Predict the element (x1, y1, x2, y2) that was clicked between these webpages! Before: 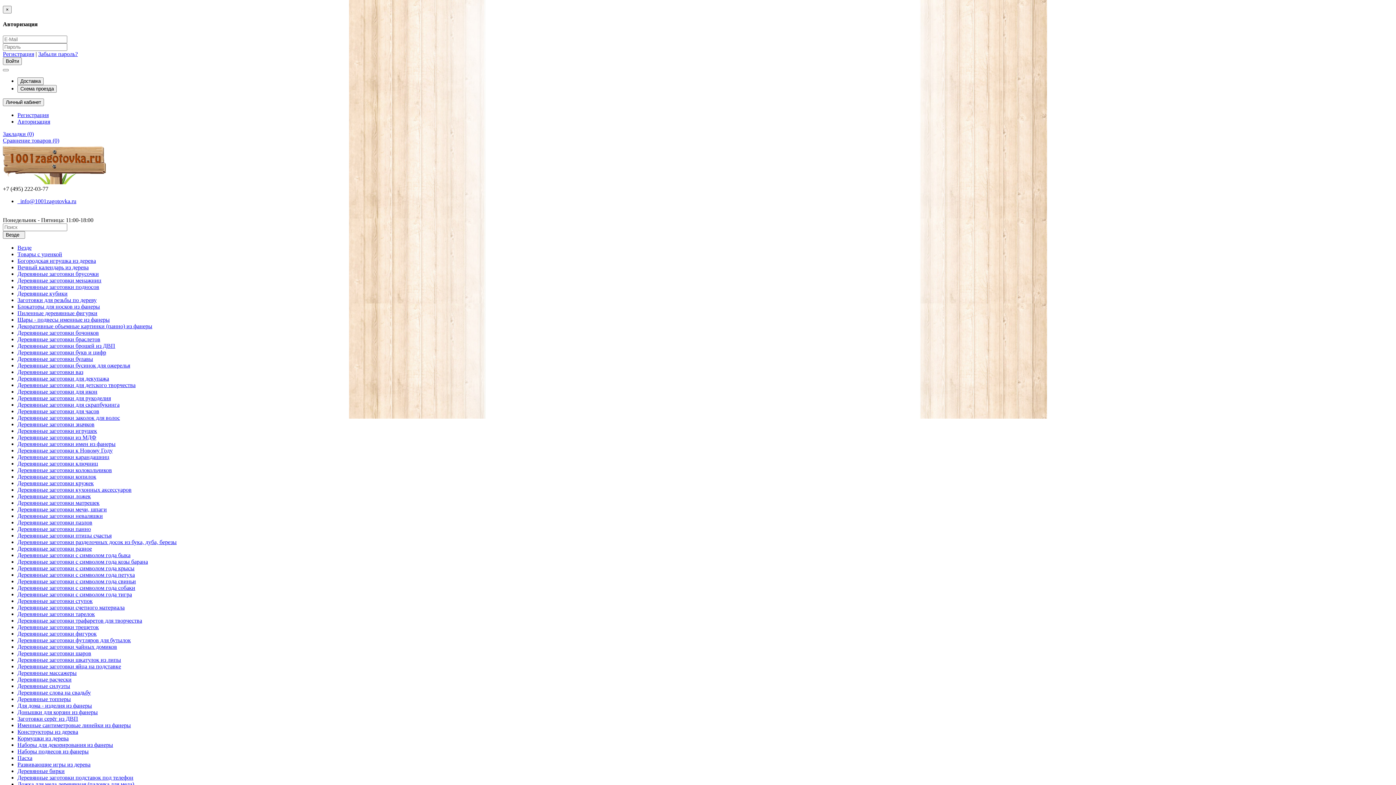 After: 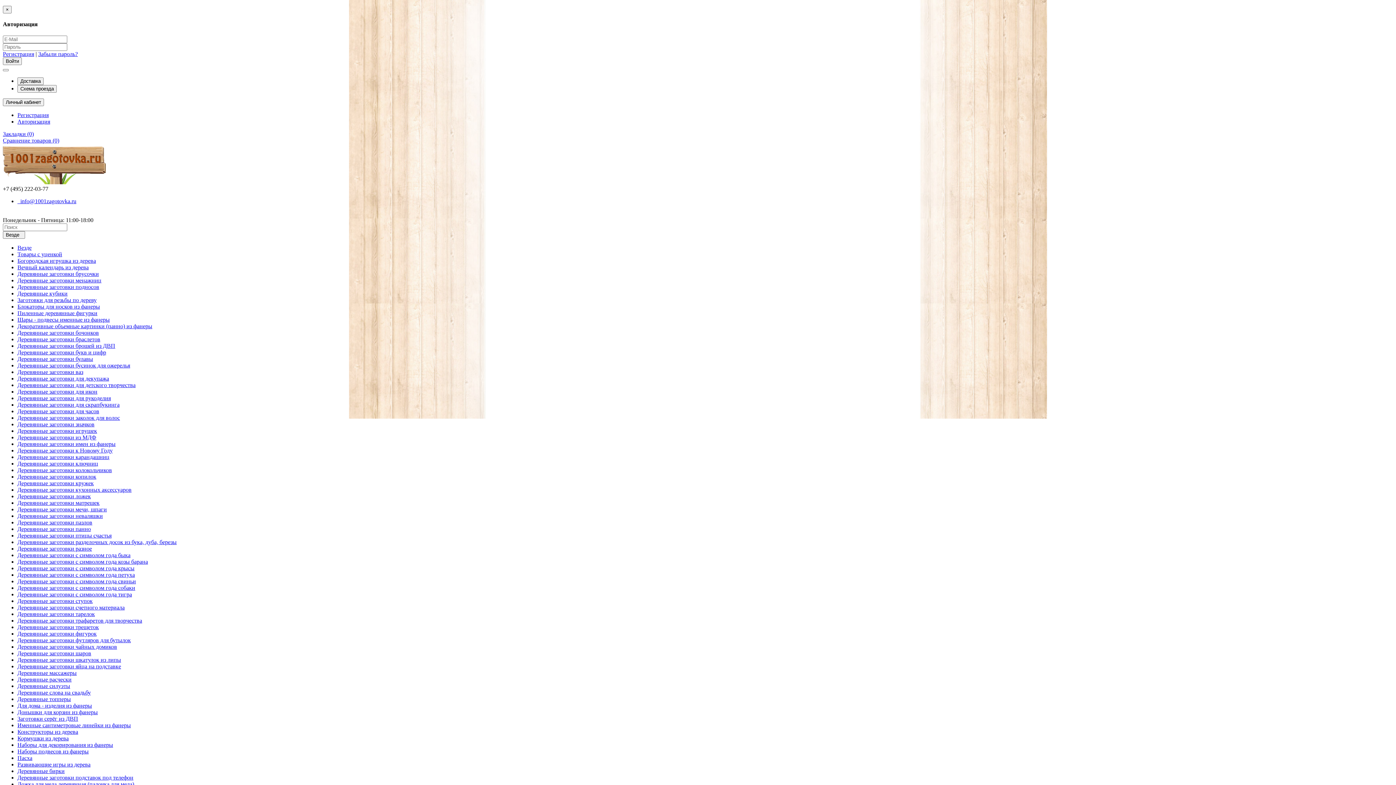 Action: label: Для дома - изделия из фанеры bbox: (17, 702, 92, 708)